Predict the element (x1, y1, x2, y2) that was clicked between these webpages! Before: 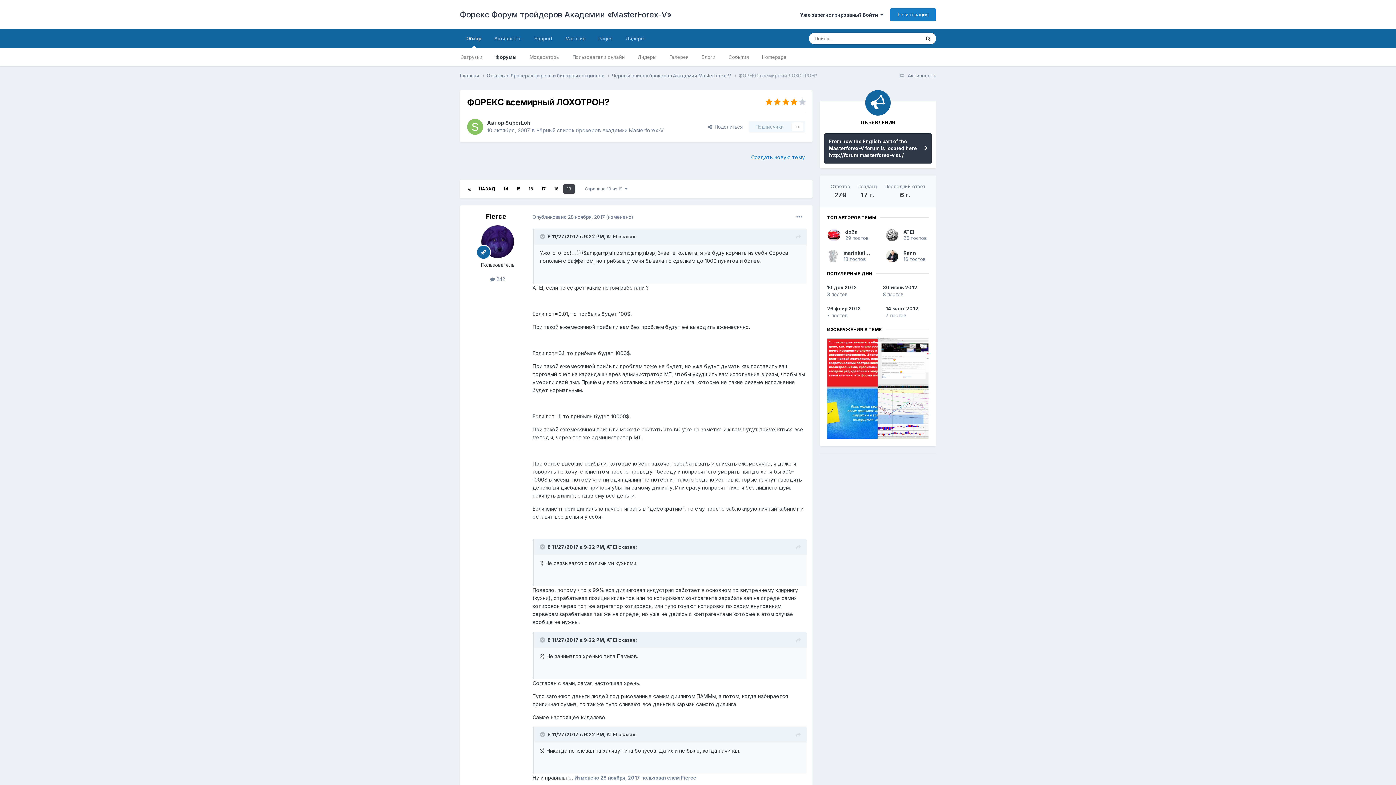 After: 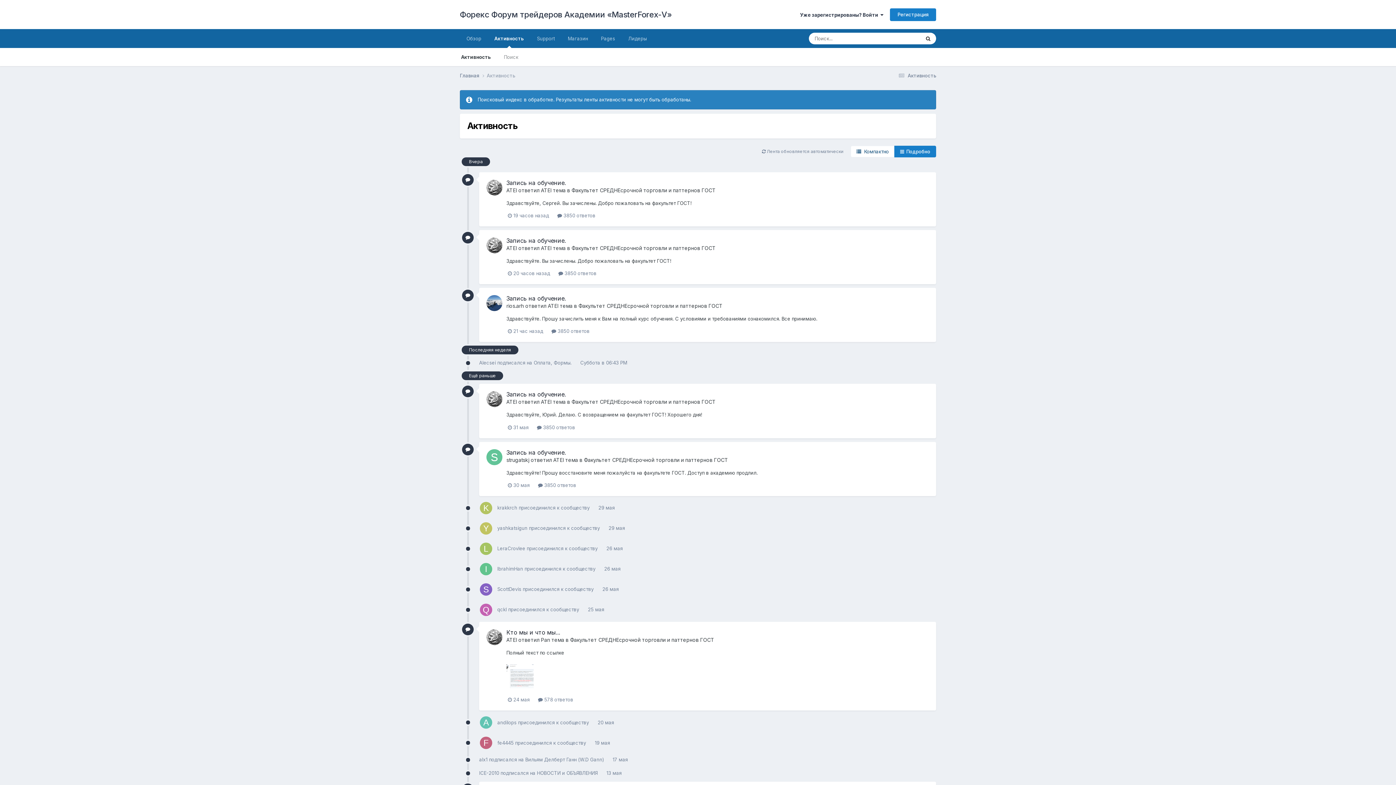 Action: bbox: (896, 72, 936, 78) label:  Активность